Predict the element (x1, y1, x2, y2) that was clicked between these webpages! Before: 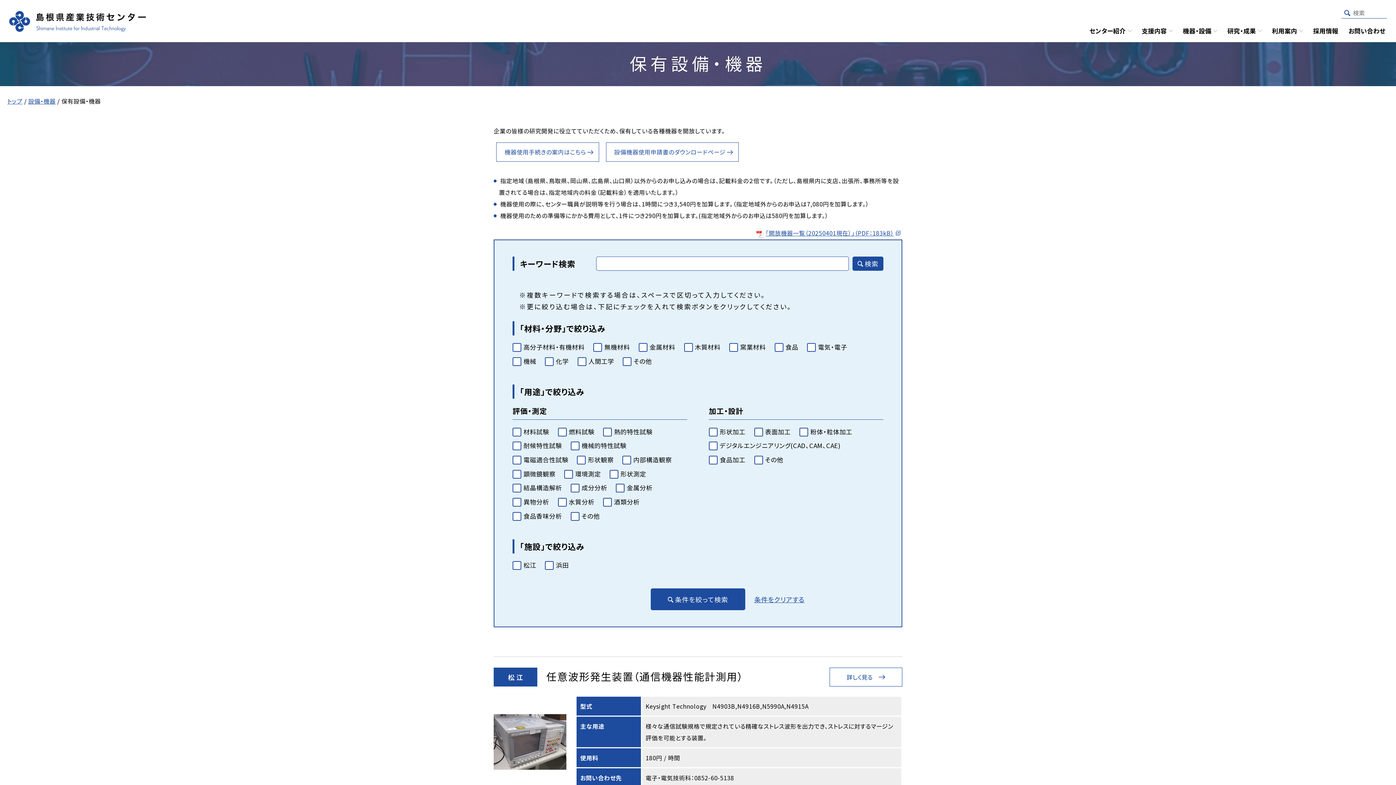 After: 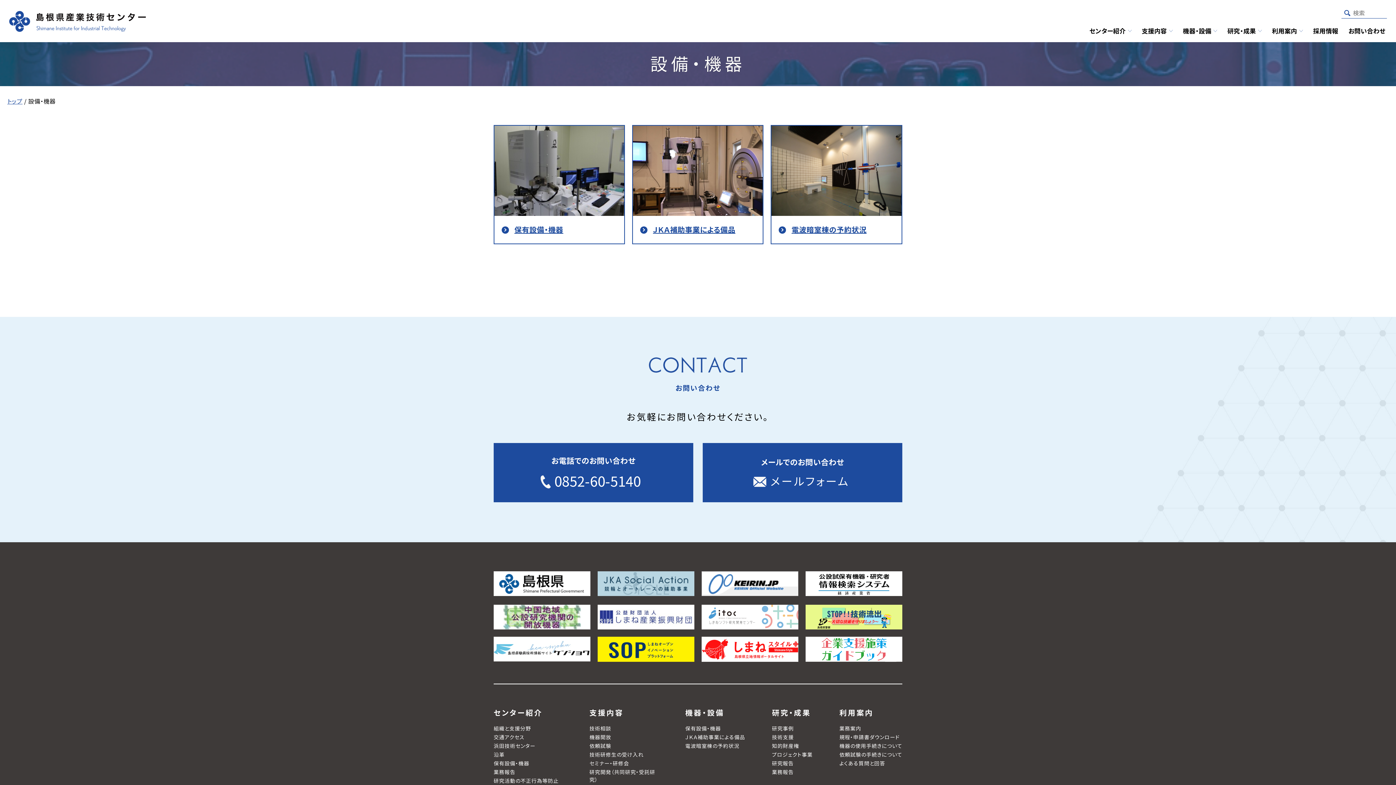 Action: label: 設備・機器 bbox: (28, 96, 55, 105)